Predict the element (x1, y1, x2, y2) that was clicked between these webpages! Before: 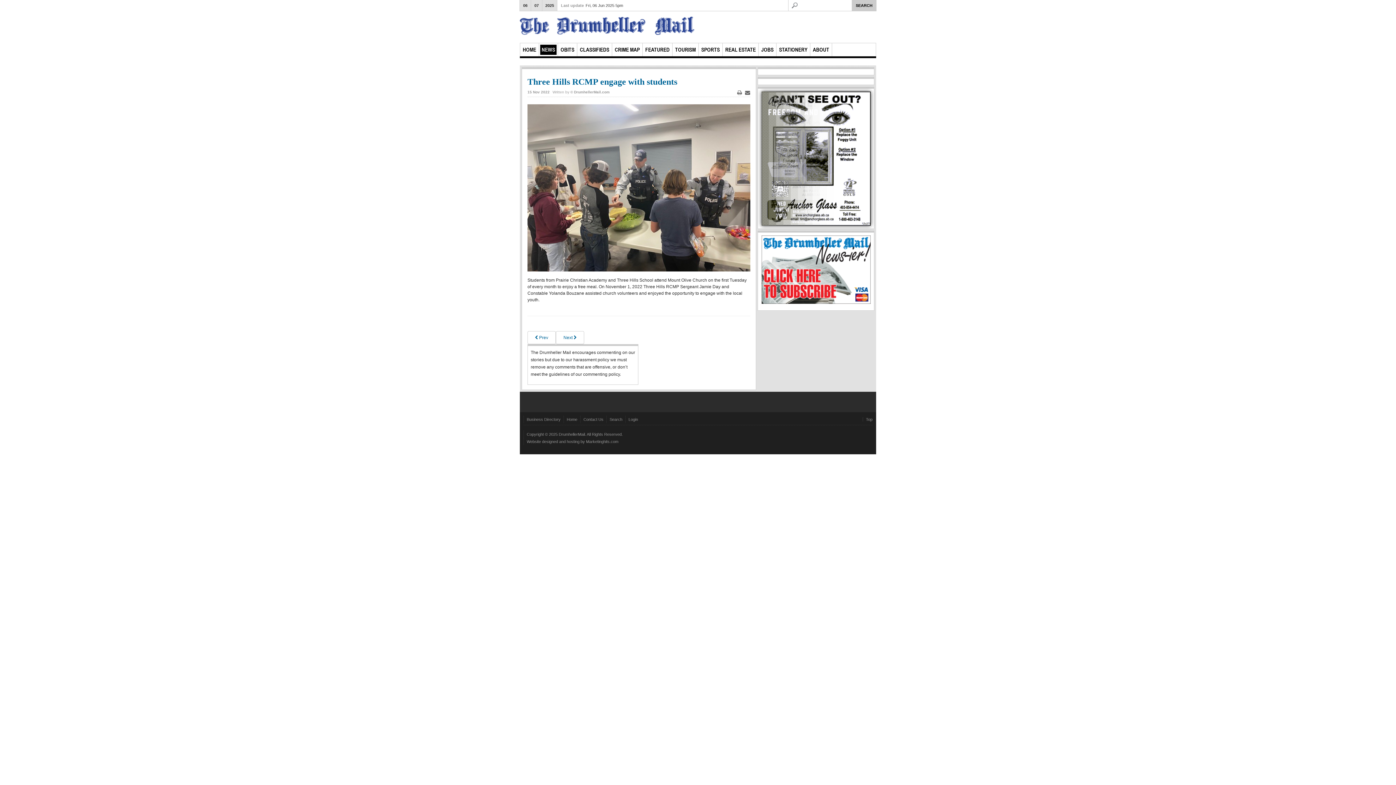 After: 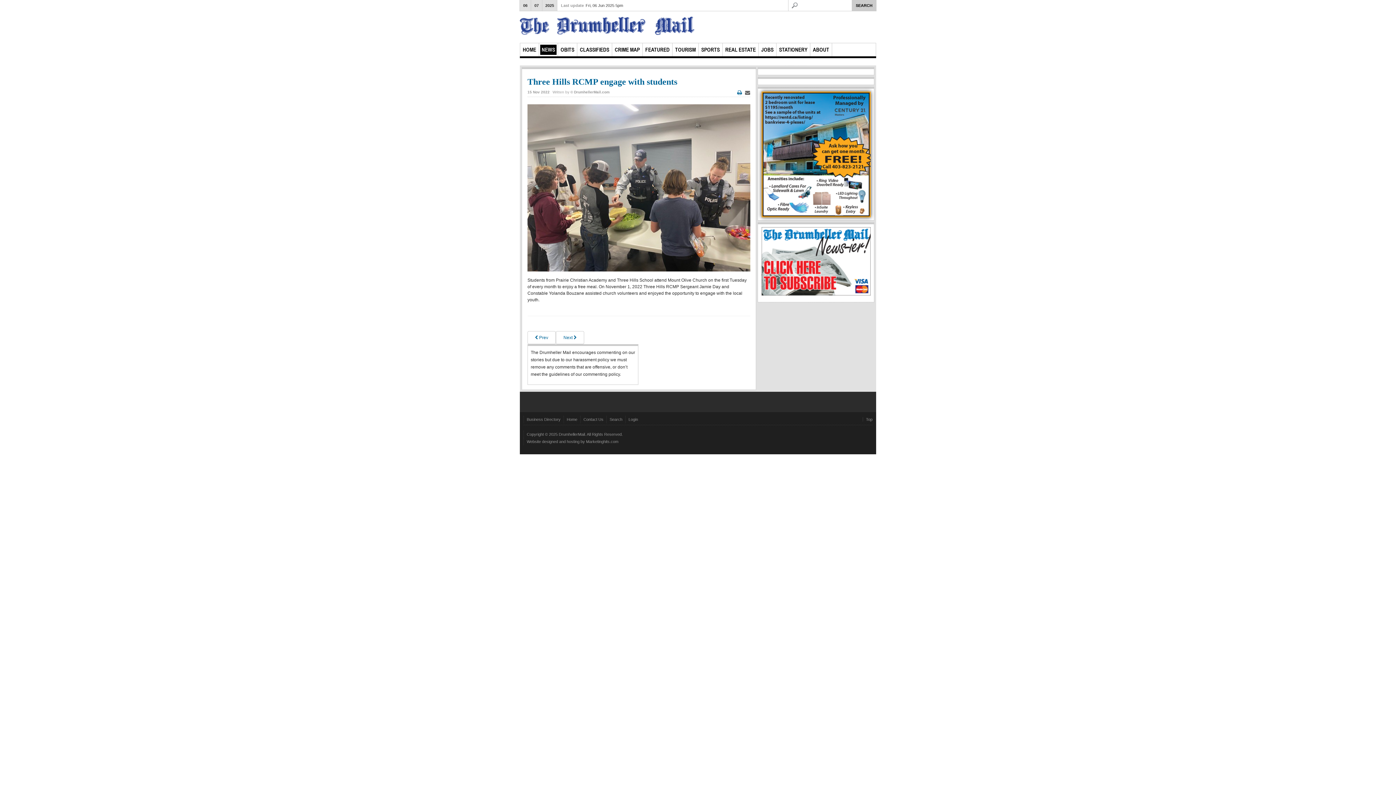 Action: bbox: (736, 89, 742, 95) label:  Print 